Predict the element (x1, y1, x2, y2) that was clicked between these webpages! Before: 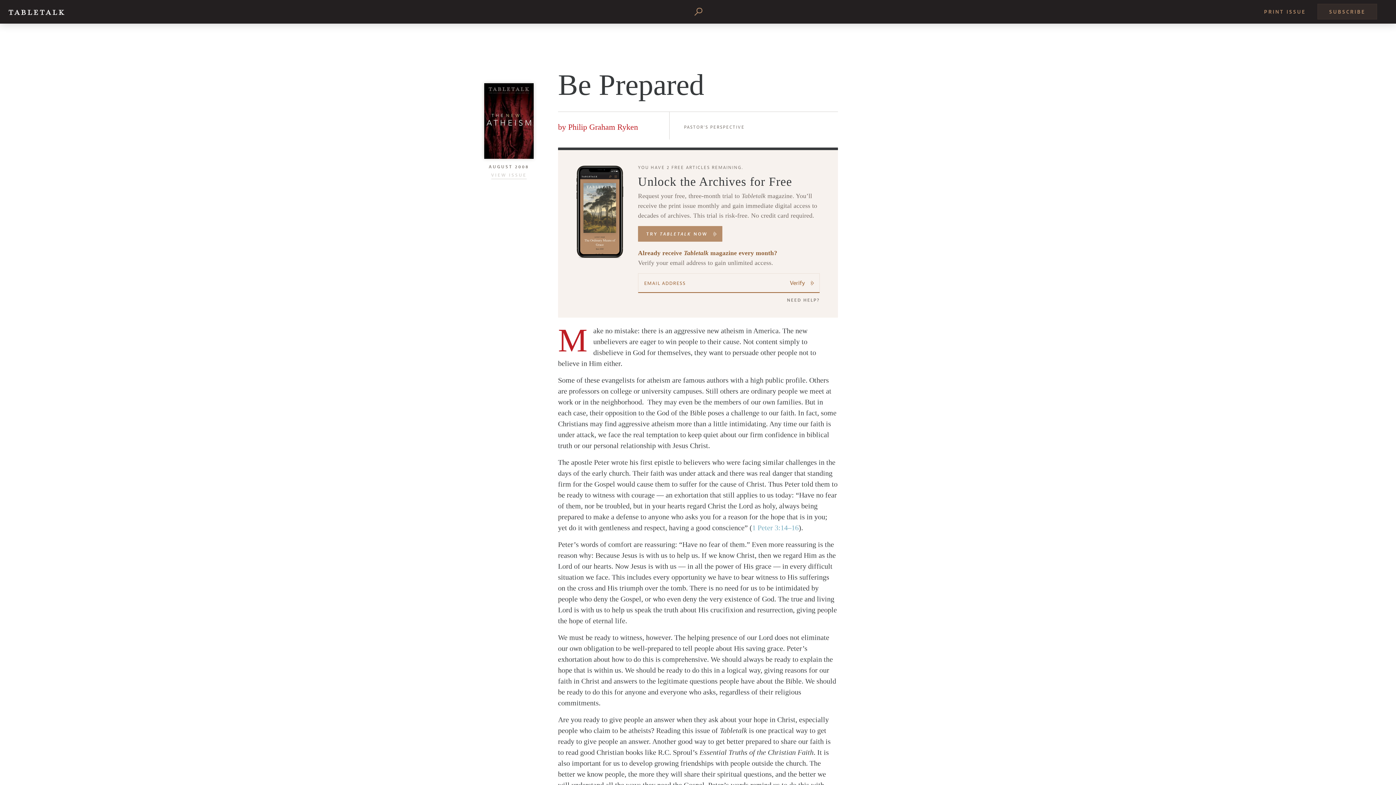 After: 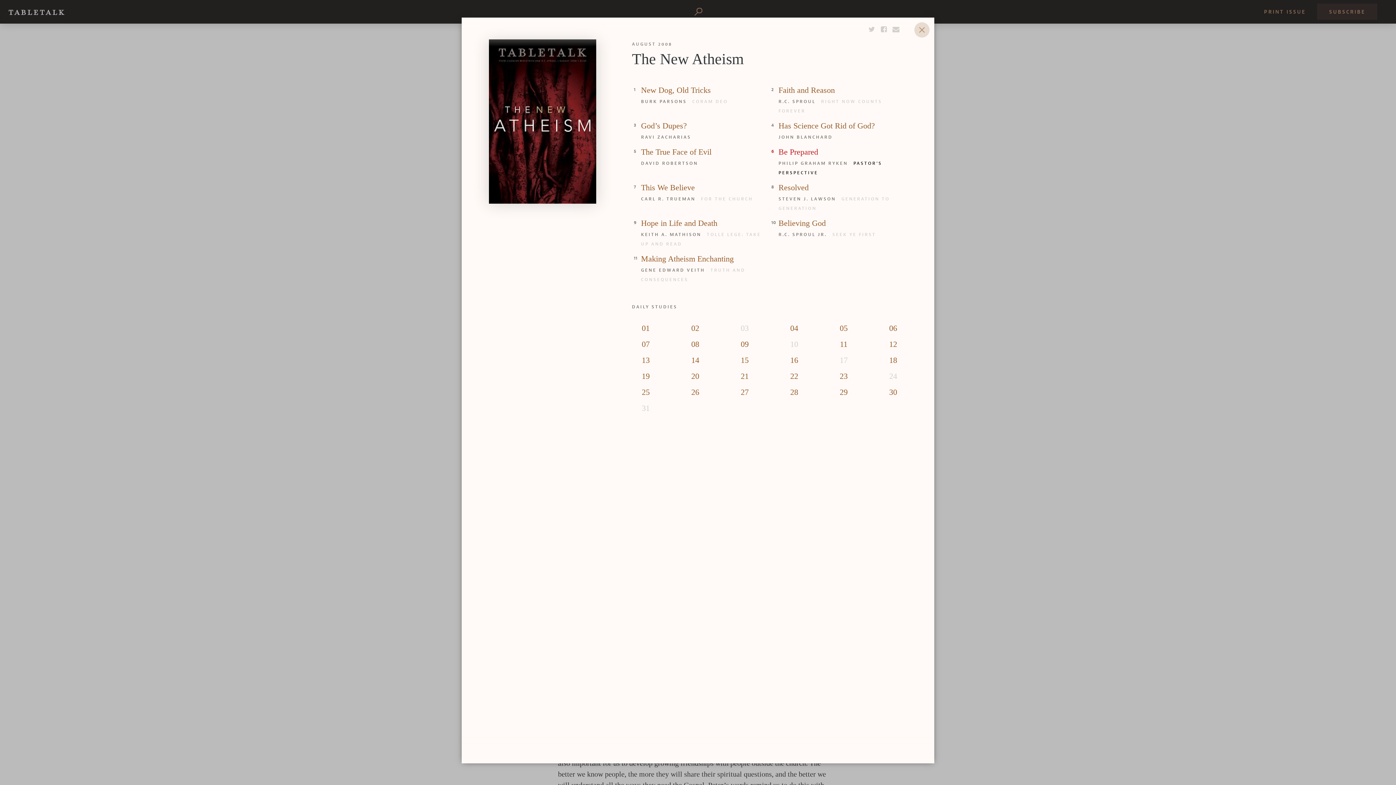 Action: bbox: (491, 170, 526, 179) label: VIEW ISSUE